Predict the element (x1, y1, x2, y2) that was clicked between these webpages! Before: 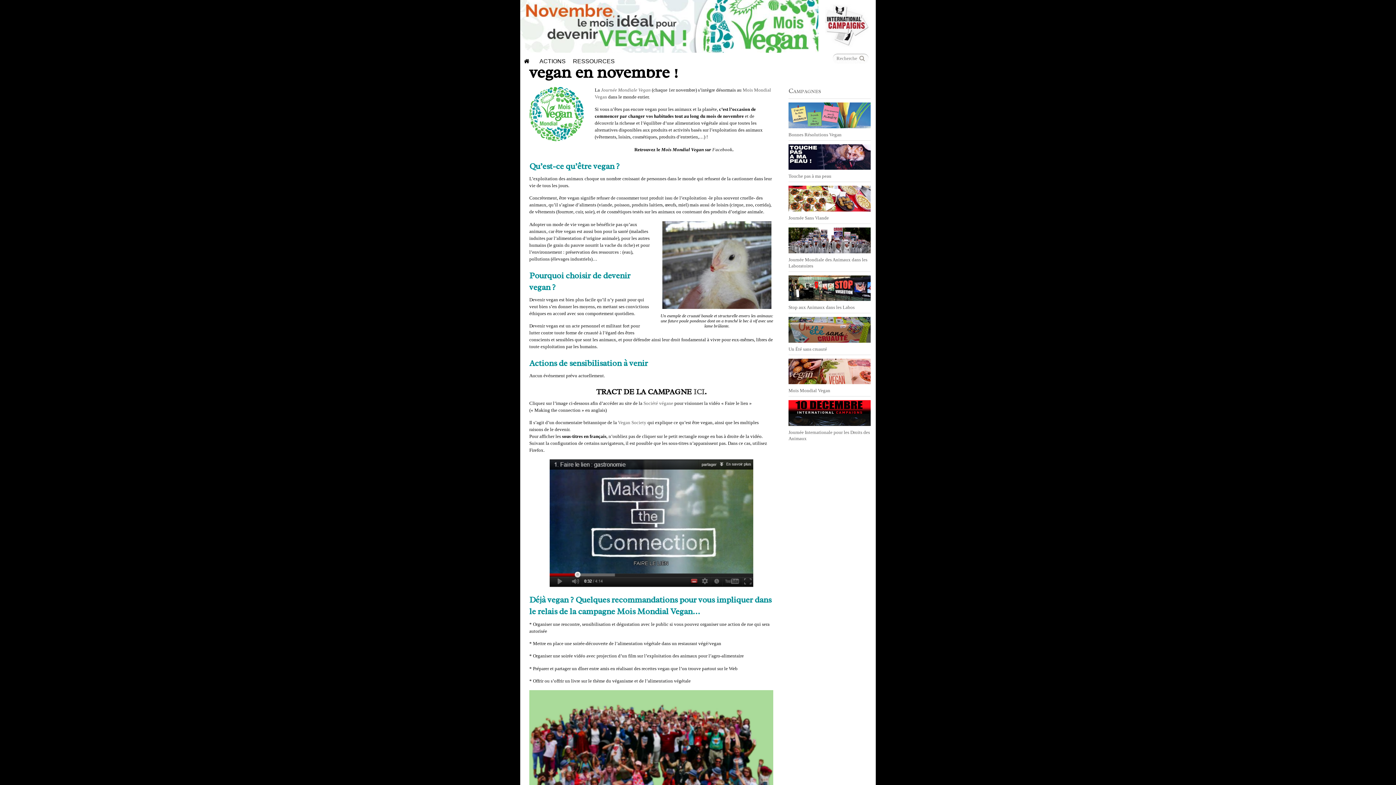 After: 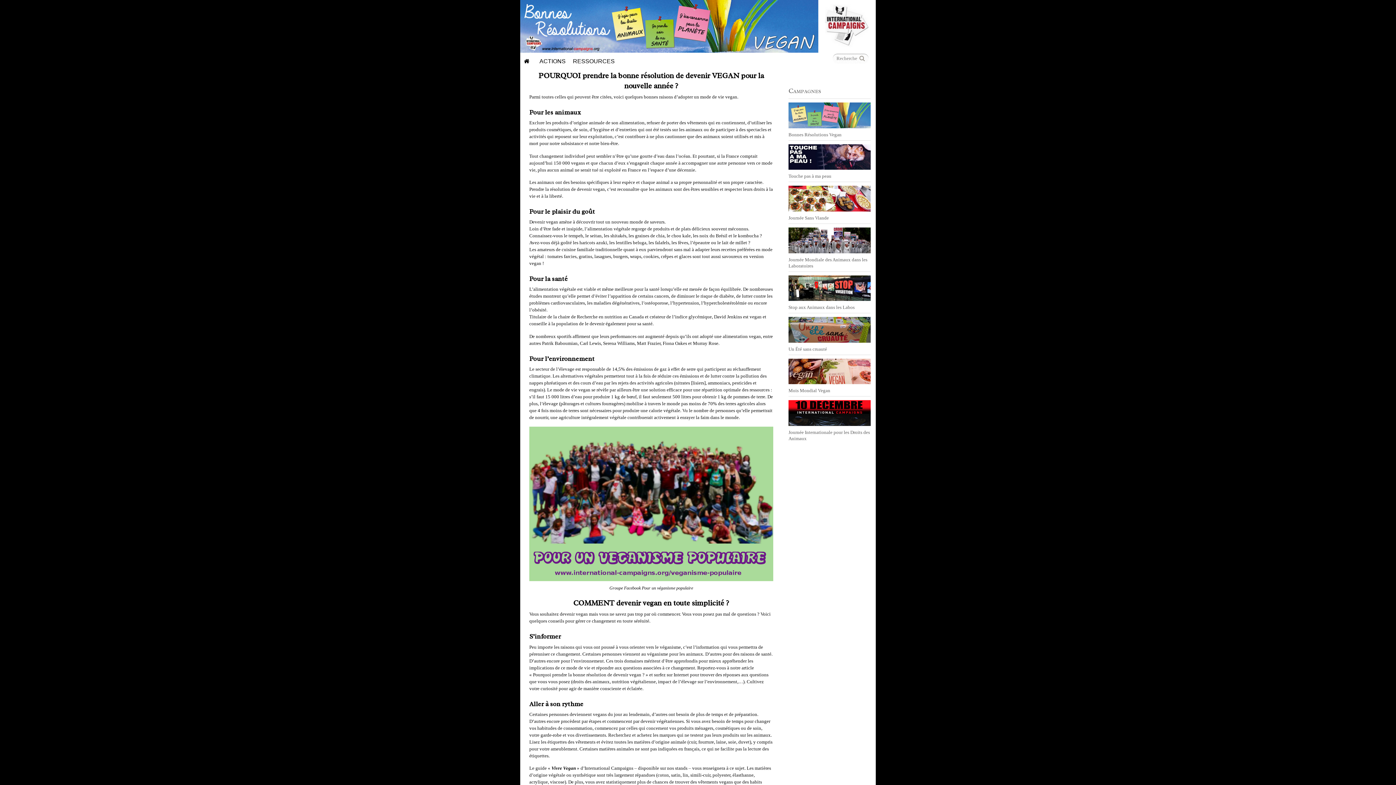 Action: bbox: (788, 132, 841, 137) label: Bonnes Résolutions Vegan